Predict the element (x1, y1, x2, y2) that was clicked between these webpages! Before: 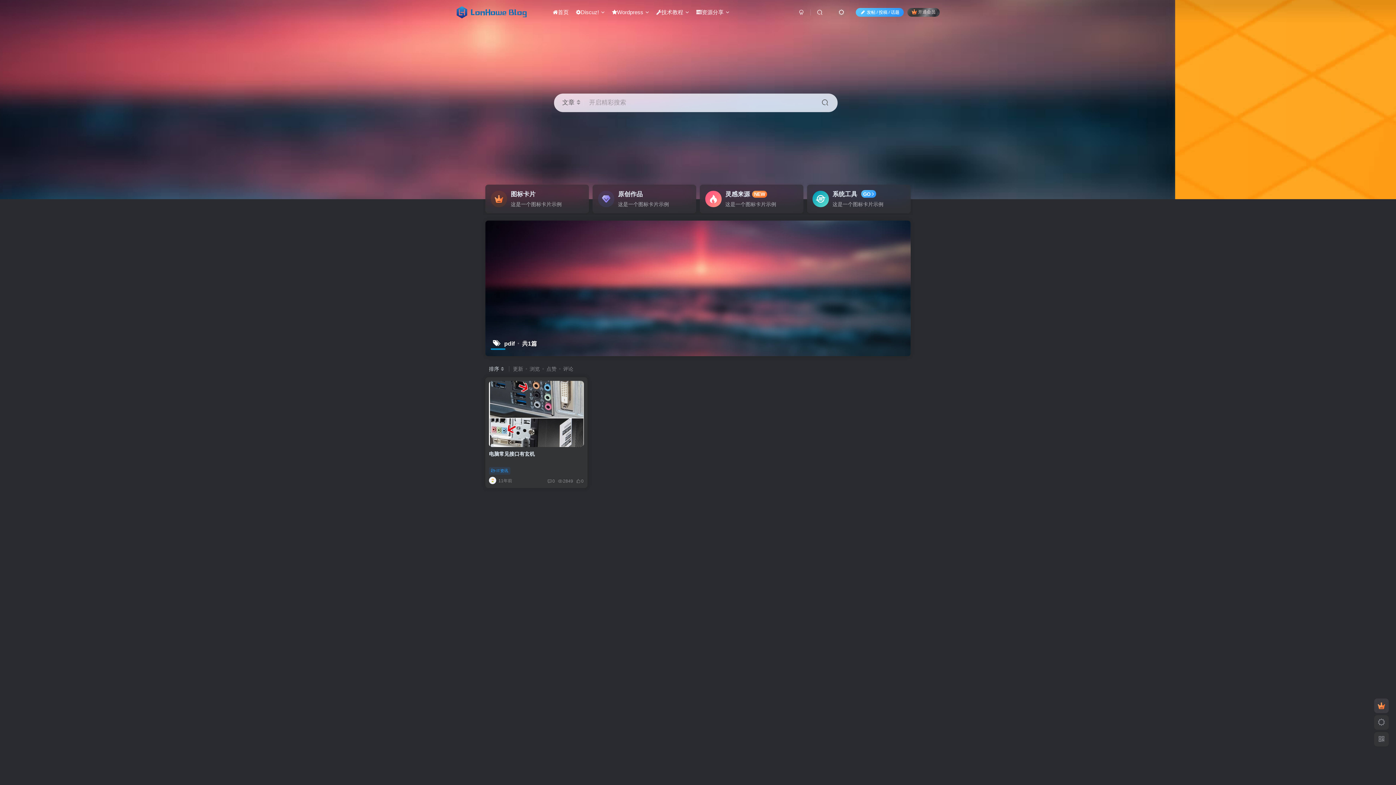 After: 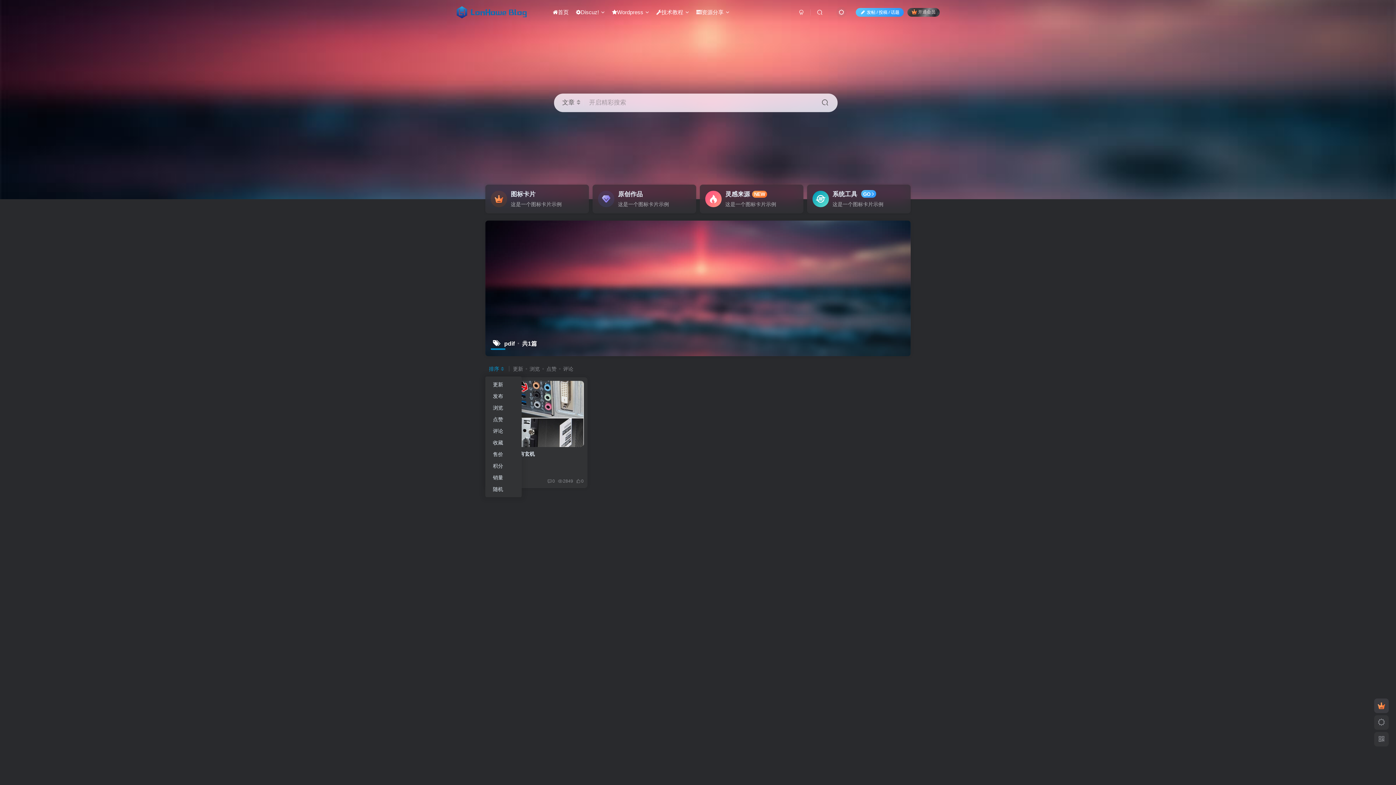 Action: bbox: (489, 366, 505, 371) label: 排序